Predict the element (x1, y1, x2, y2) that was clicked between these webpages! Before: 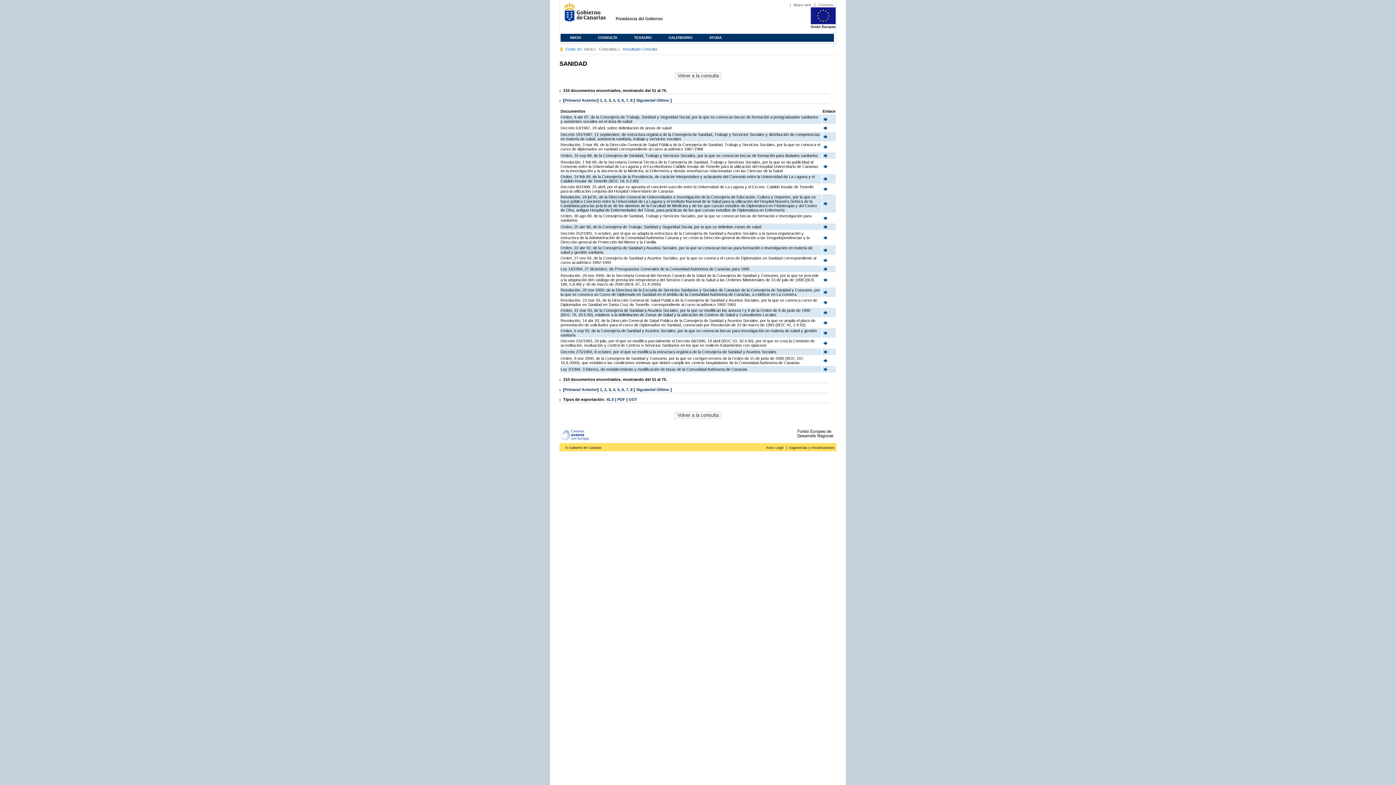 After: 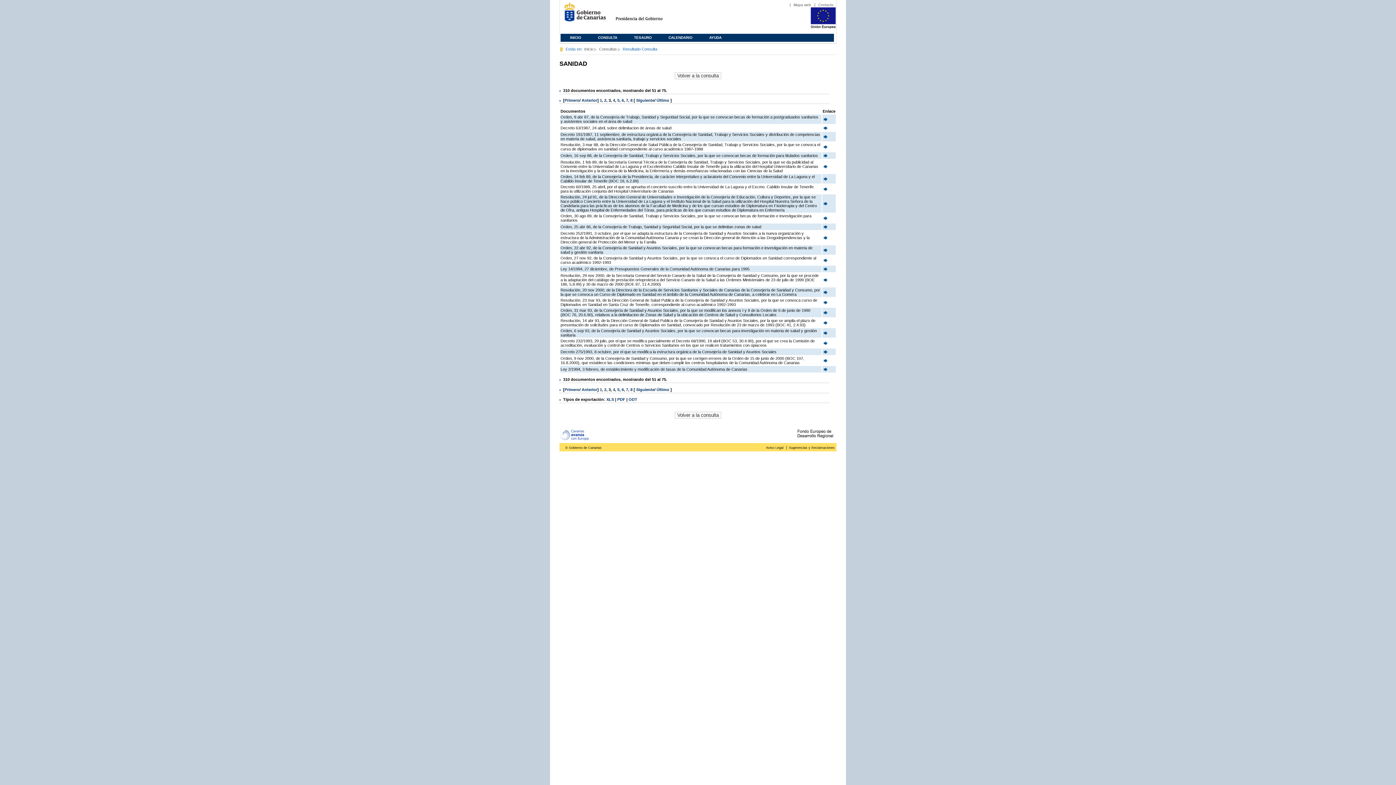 Action: label: ODT bbox: (628, 397, 637, 401)